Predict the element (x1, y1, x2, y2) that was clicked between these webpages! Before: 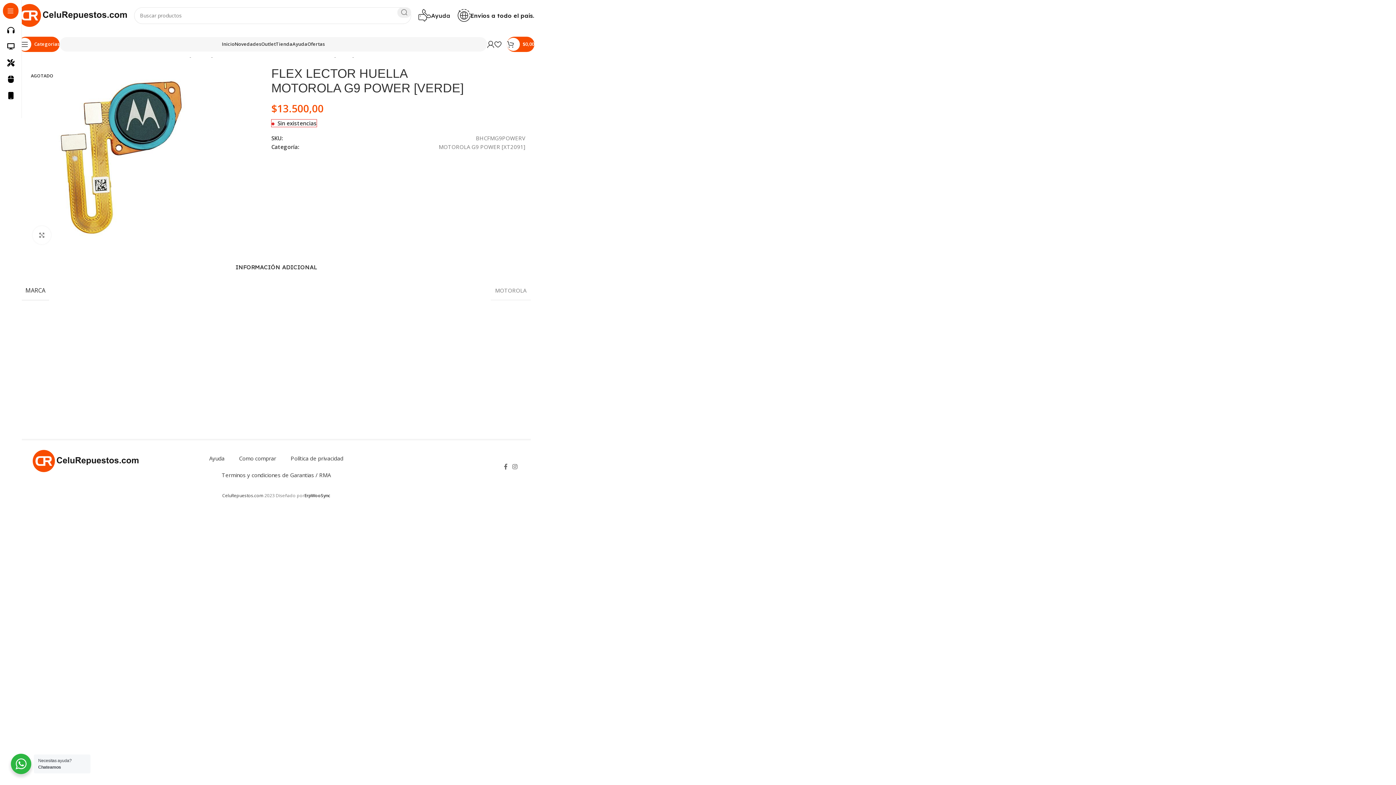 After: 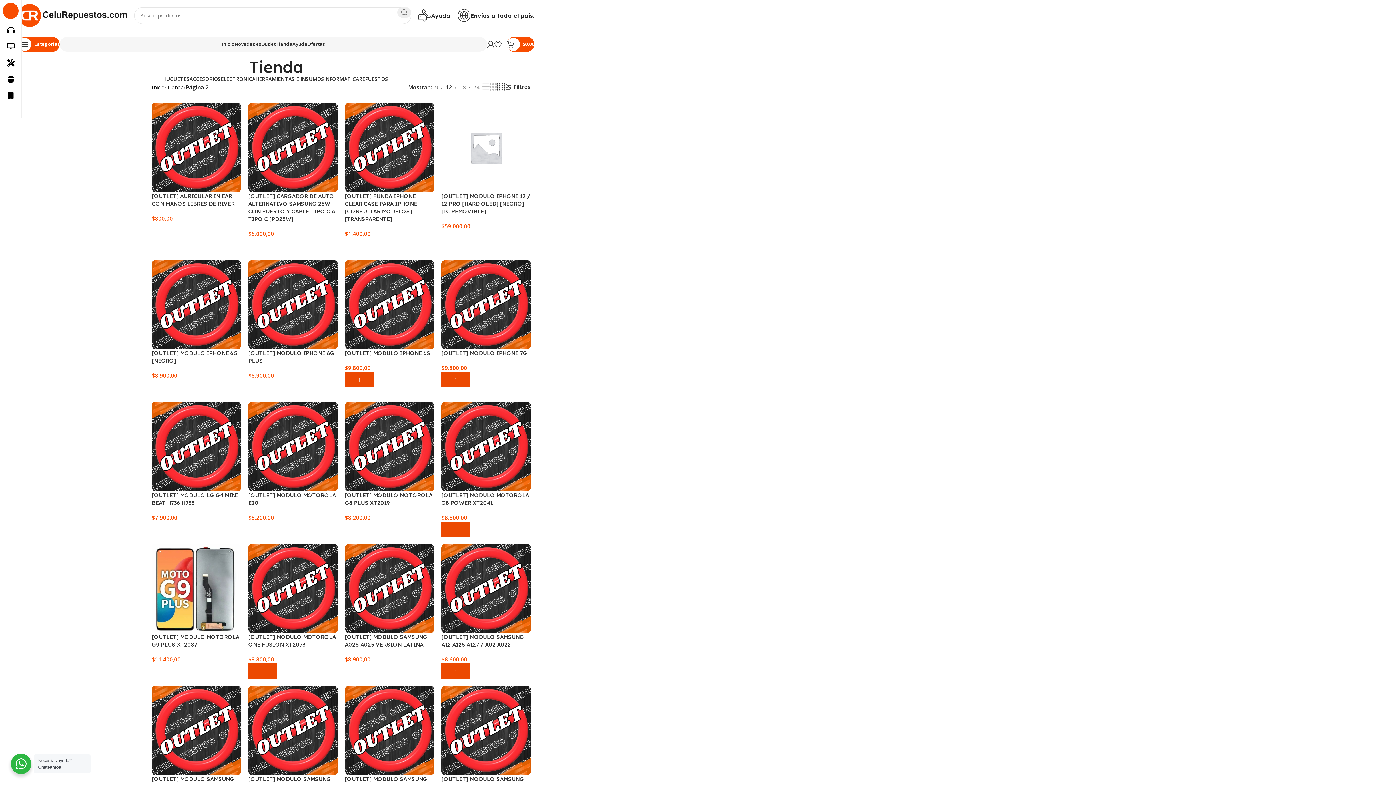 Action: label: Tienda bbox: (275, 36, 292, 51)